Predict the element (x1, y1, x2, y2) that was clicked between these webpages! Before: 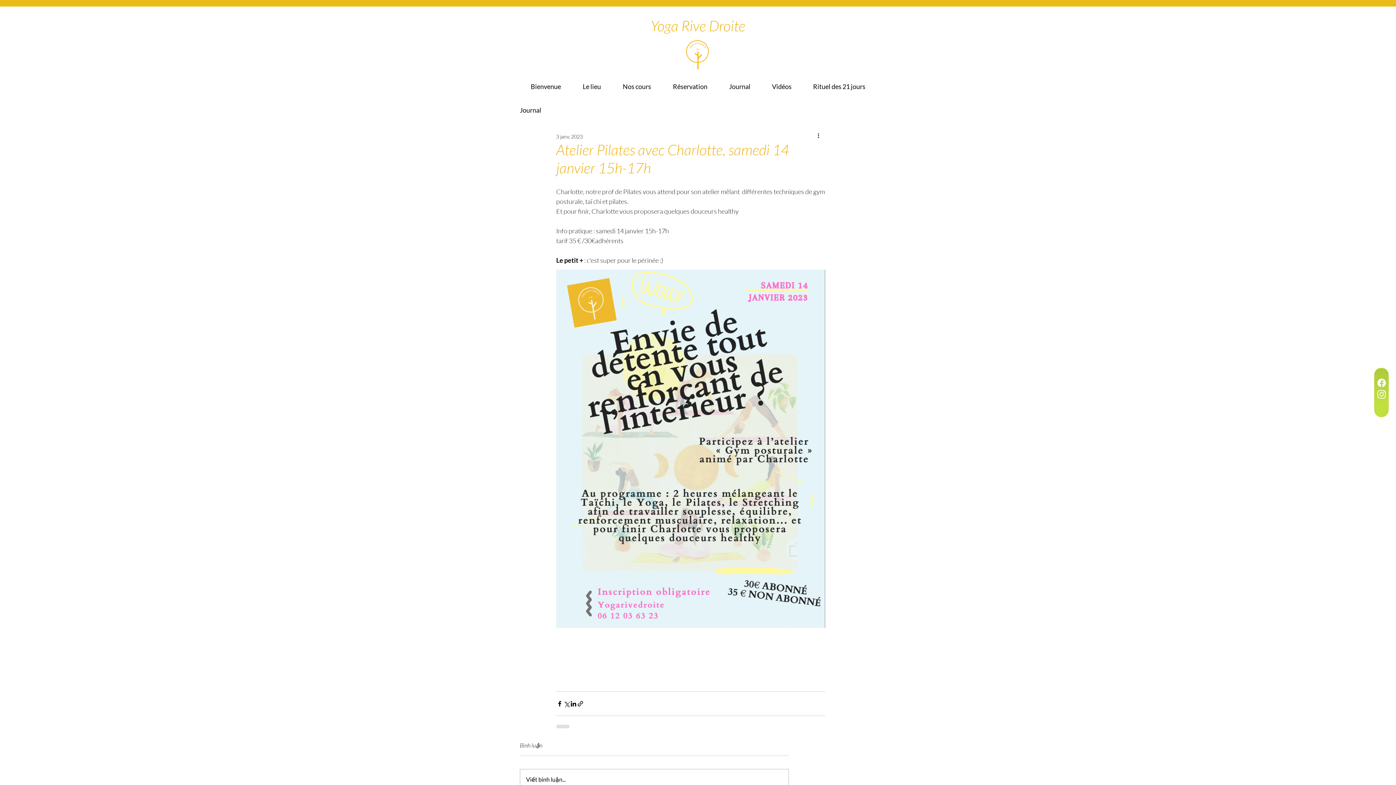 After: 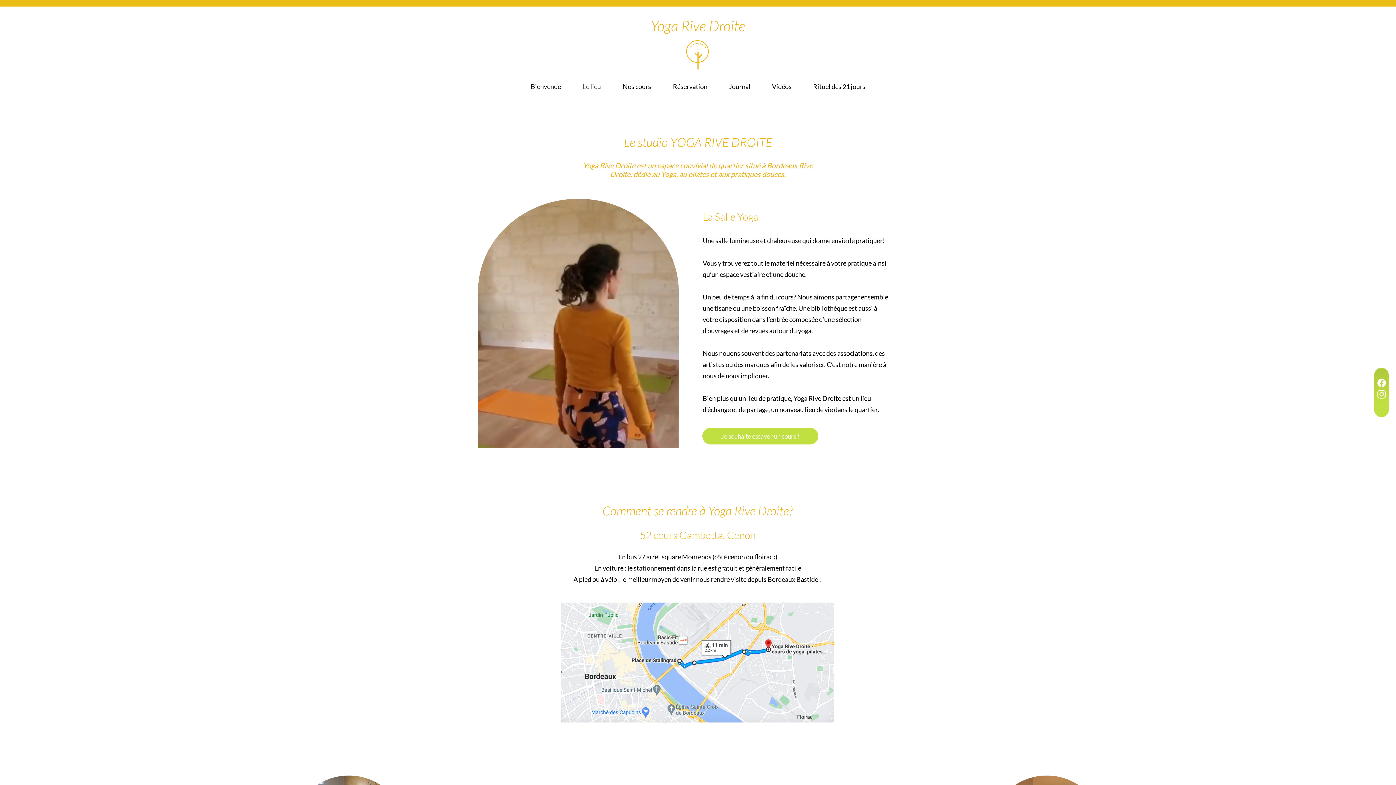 Action: bbox: (572, 77, 612, 95) label: Le lieu